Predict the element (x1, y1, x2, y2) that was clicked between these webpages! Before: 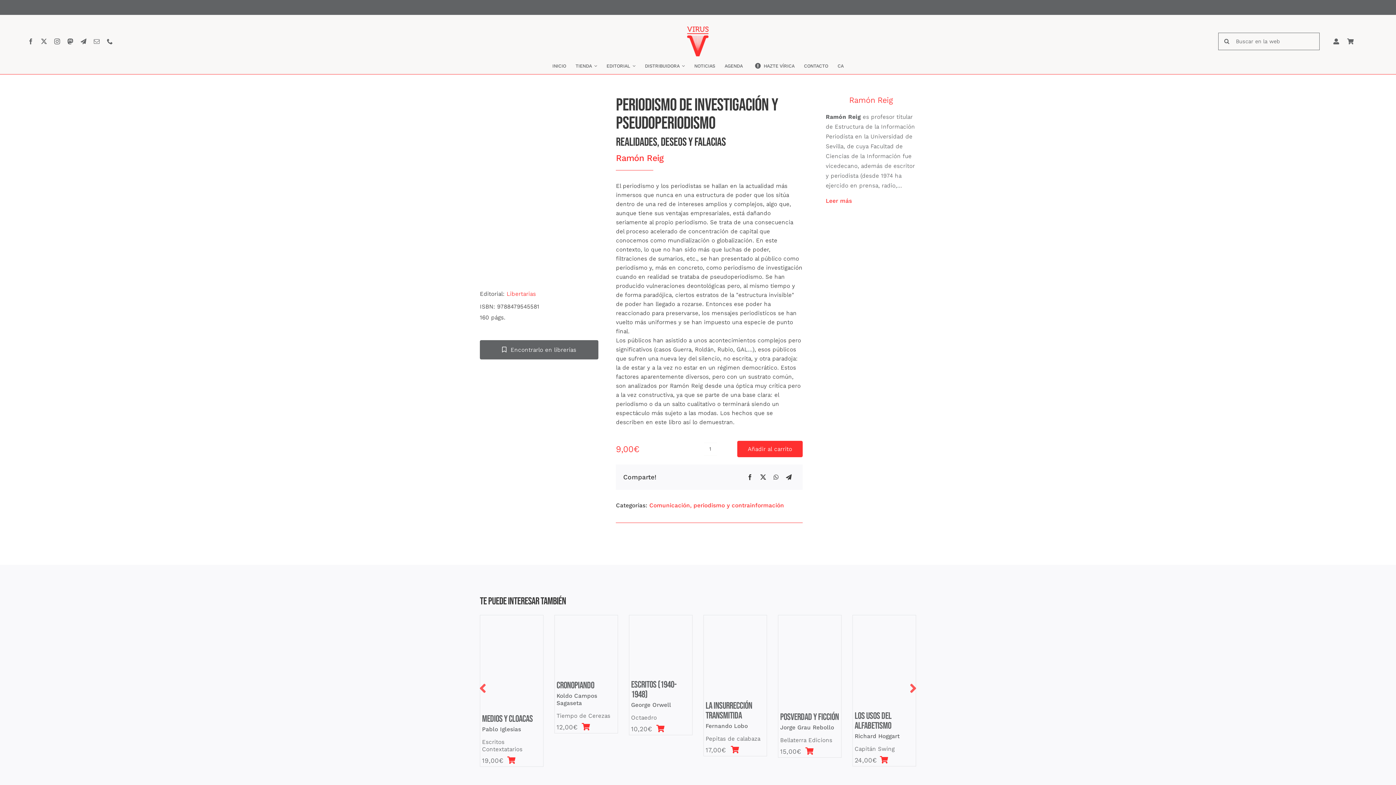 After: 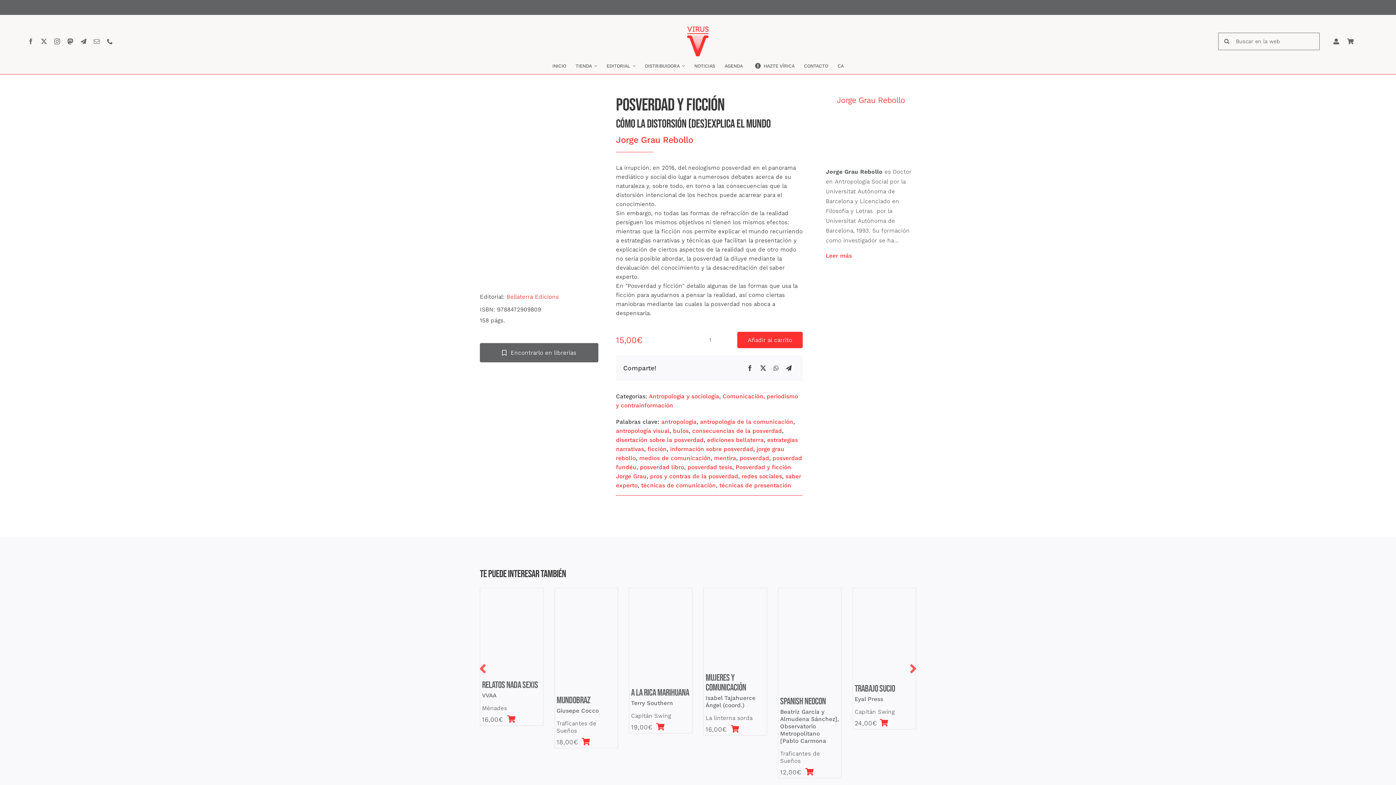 Action: label: Posverdad y ficción bbox: (780, 711, 839, 723)